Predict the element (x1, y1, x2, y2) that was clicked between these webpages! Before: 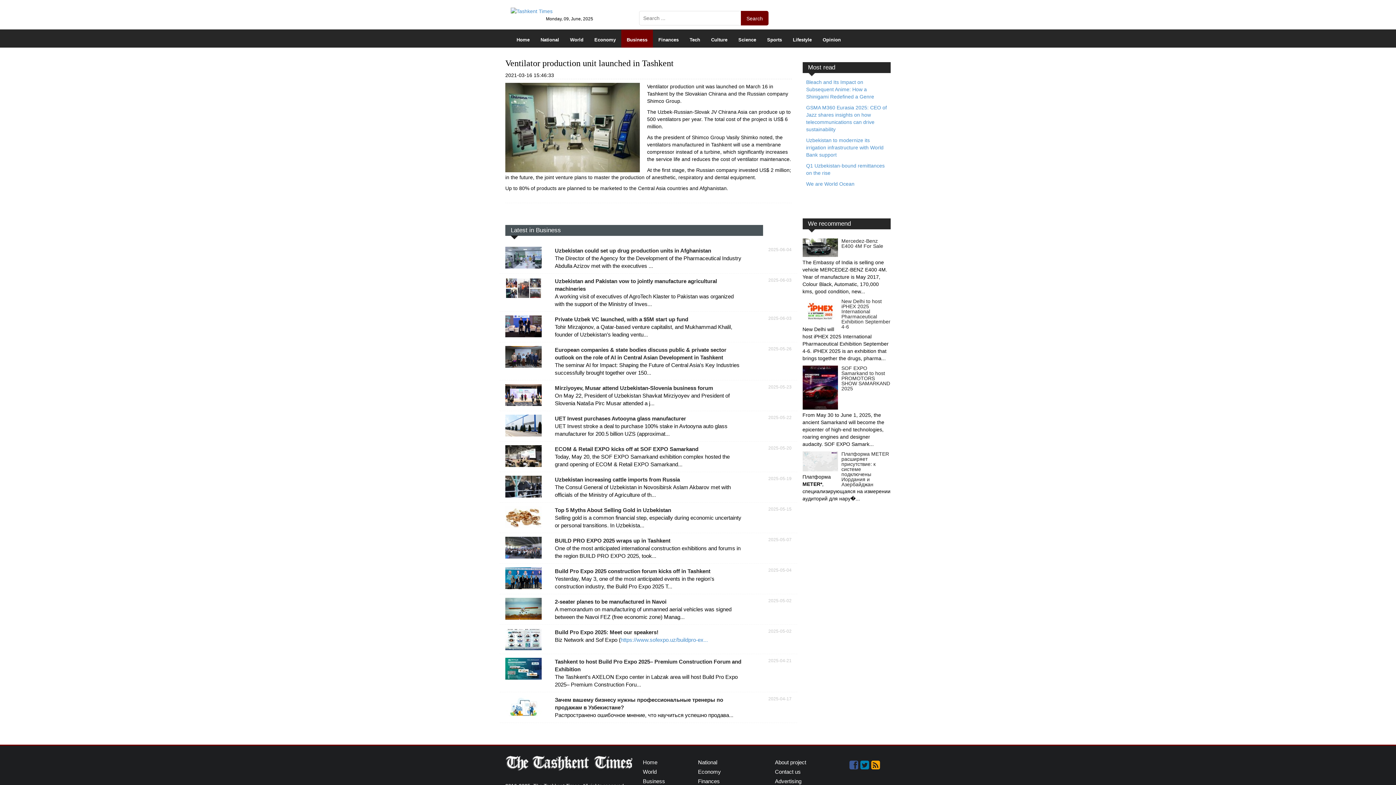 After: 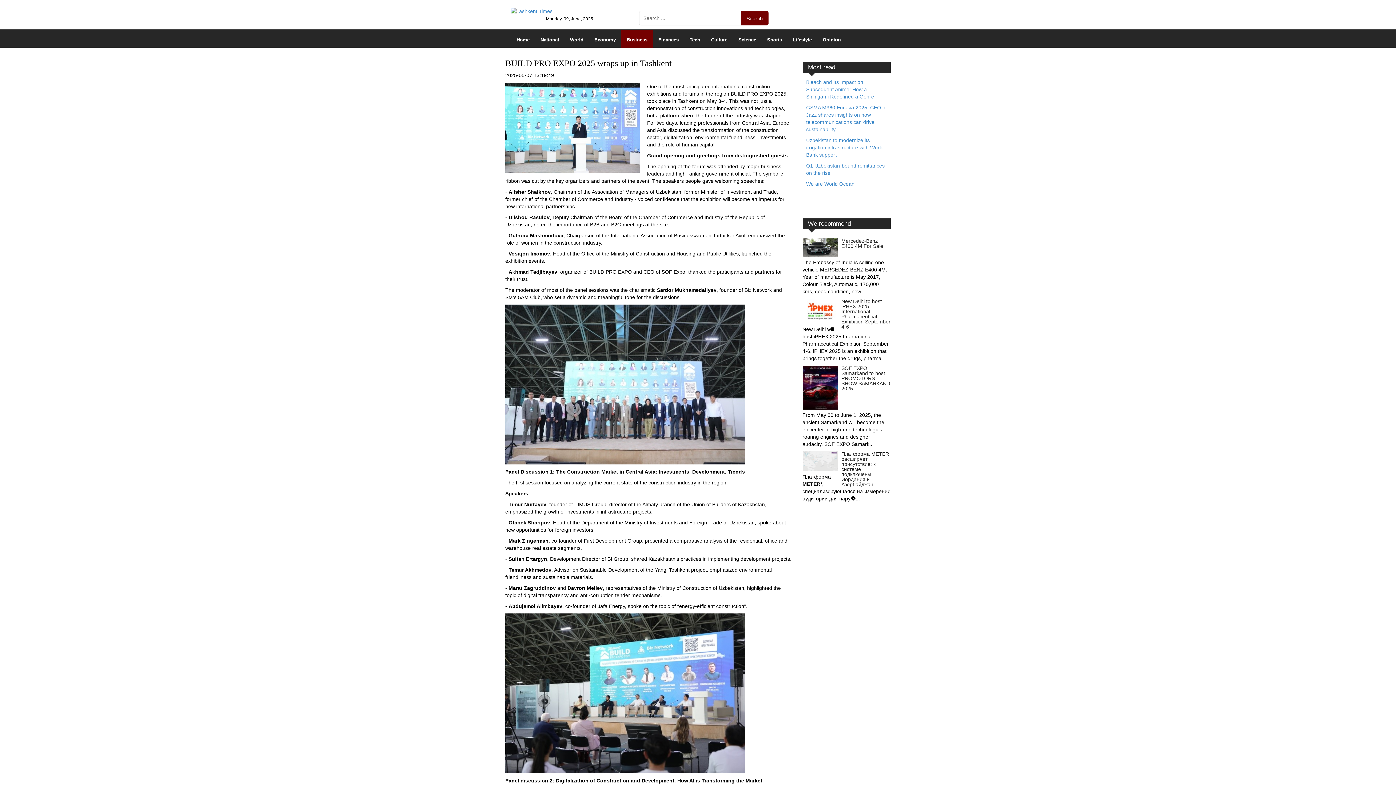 Action: bbox: (505, 544, 541, 550)